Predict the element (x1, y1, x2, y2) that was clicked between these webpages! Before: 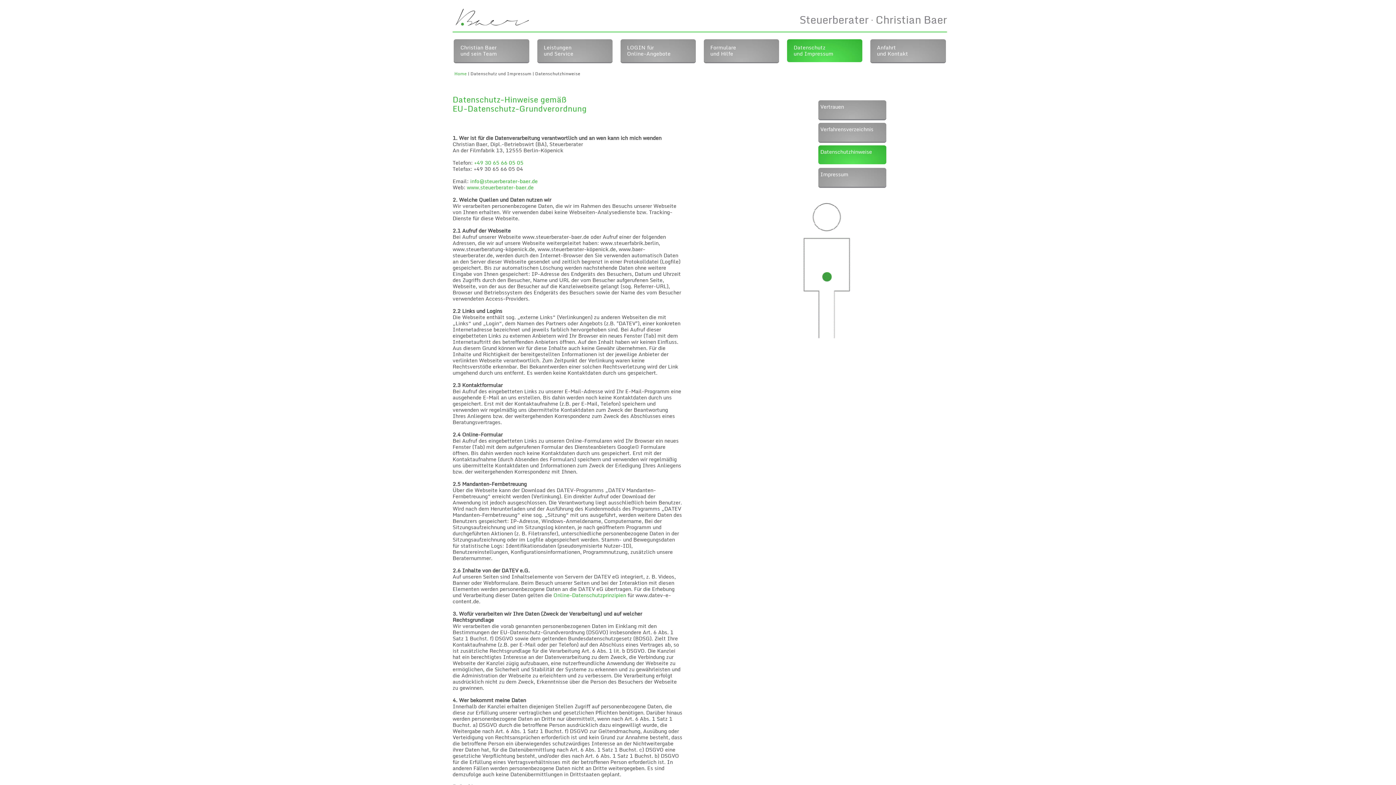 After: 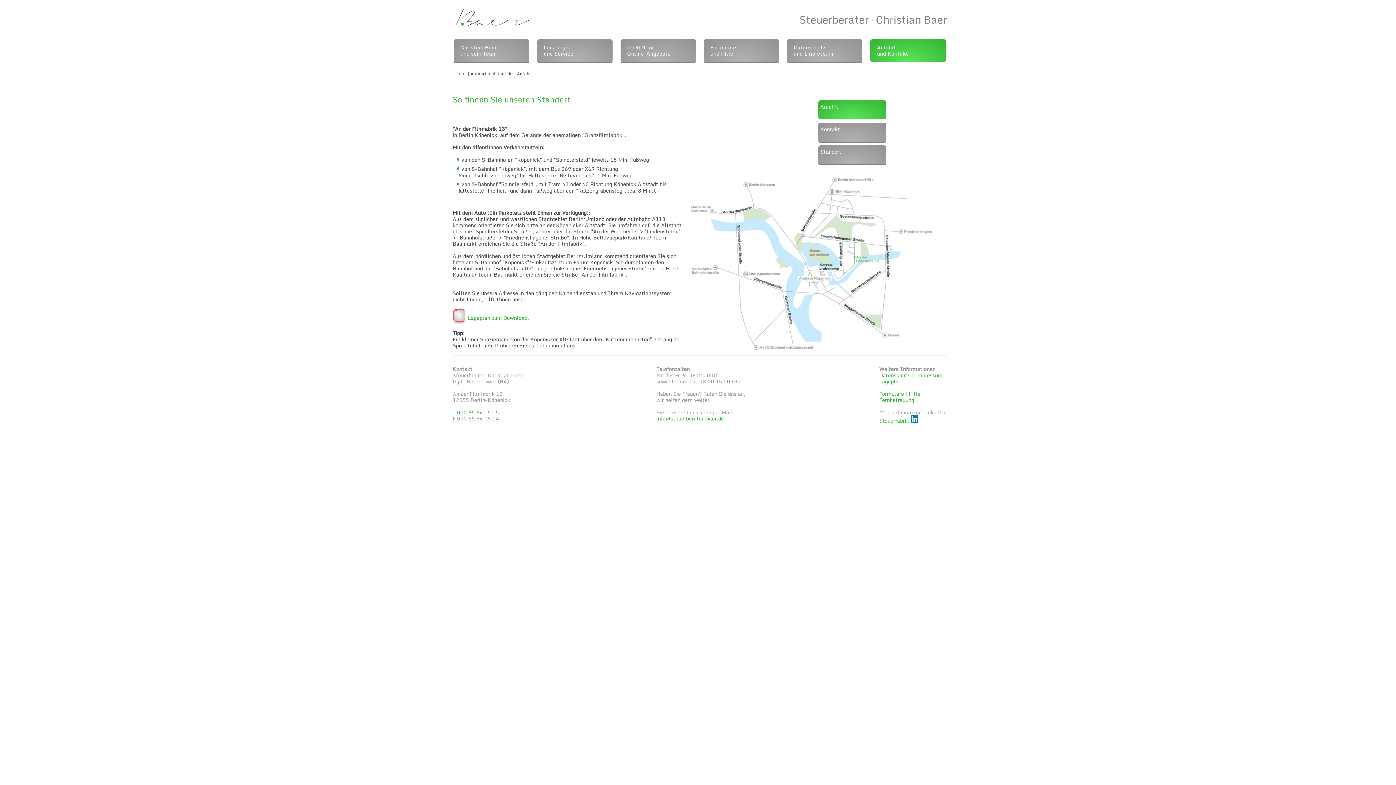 Action: bbox: (870, 39, 946, 62) label: Anfahrt
und Kontakt